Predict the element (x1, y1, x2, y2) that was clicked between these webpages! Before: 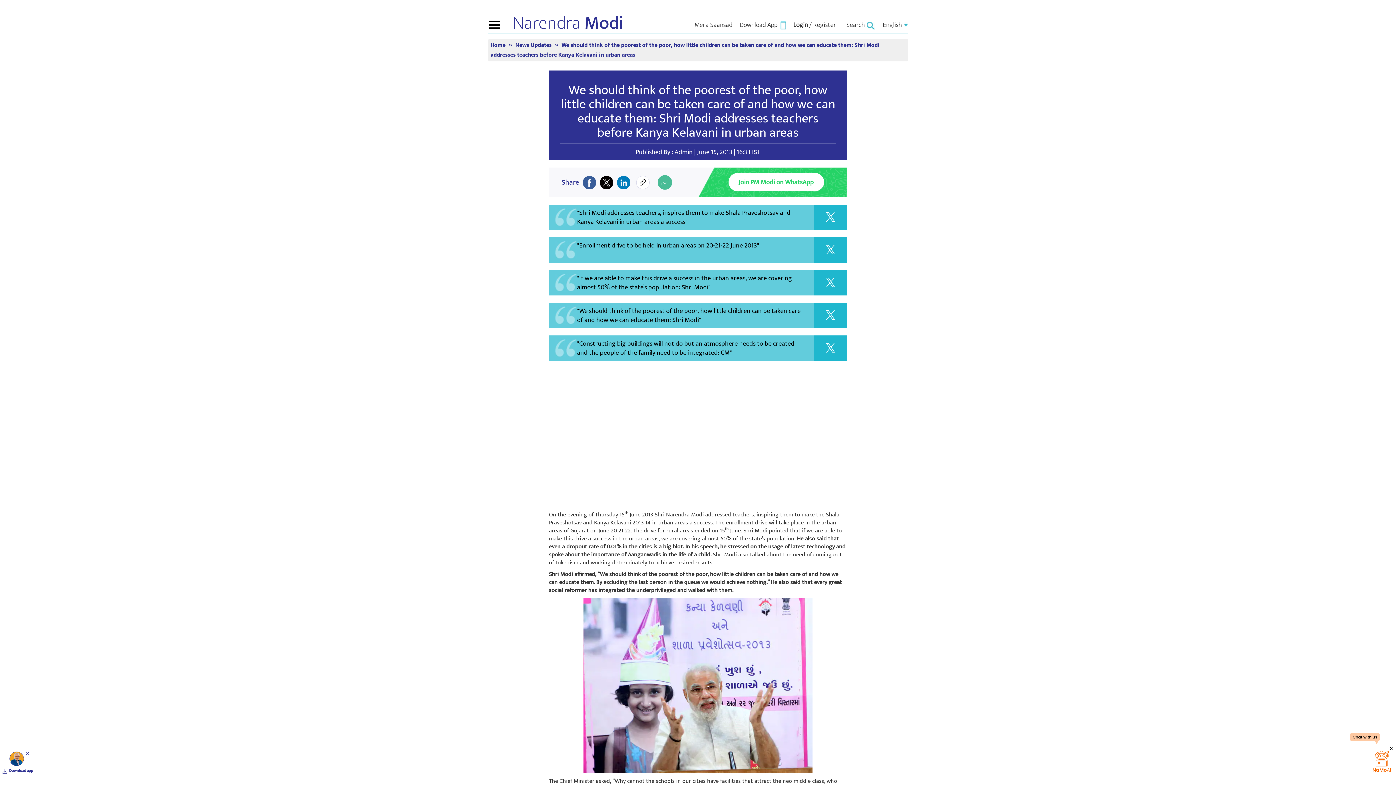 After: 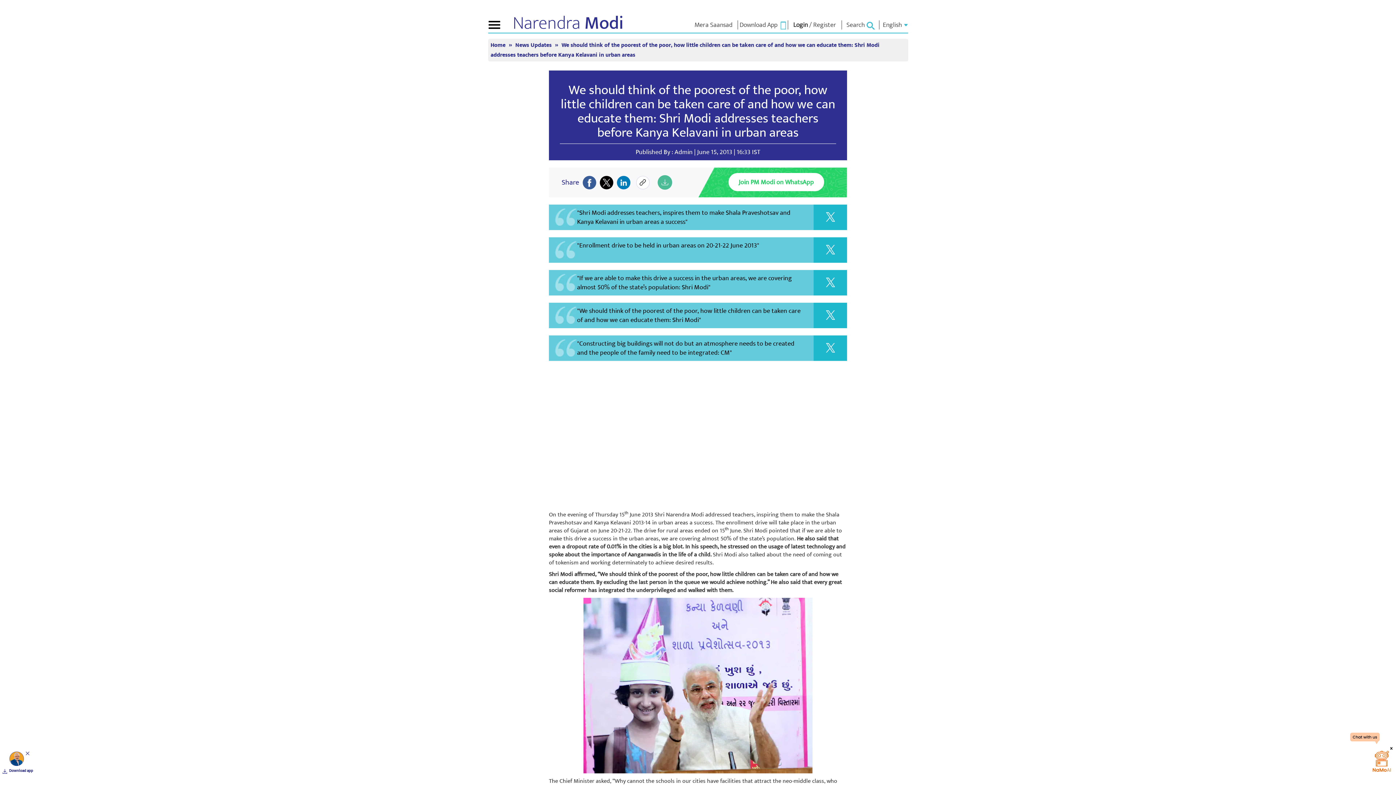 Action: bbox: (600, 176, 613, 186)